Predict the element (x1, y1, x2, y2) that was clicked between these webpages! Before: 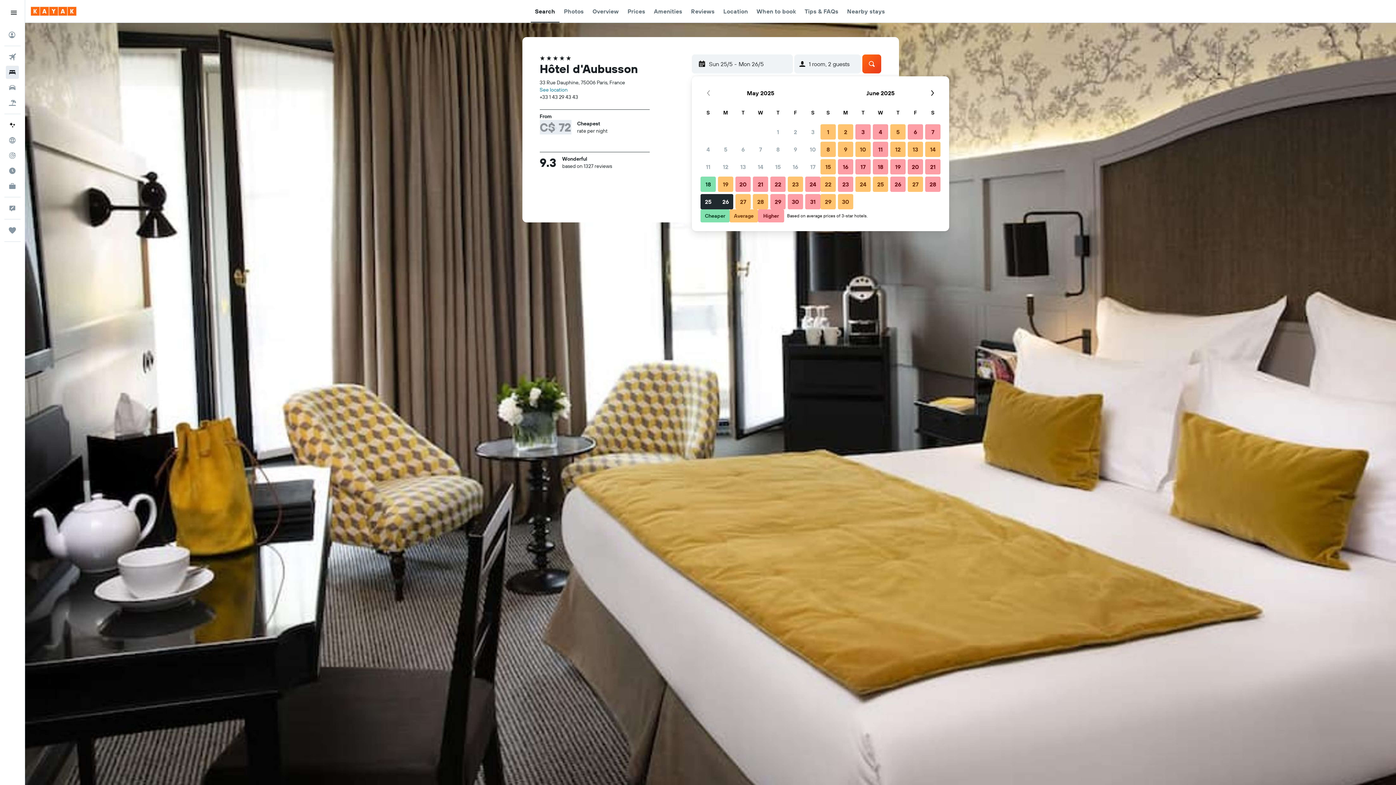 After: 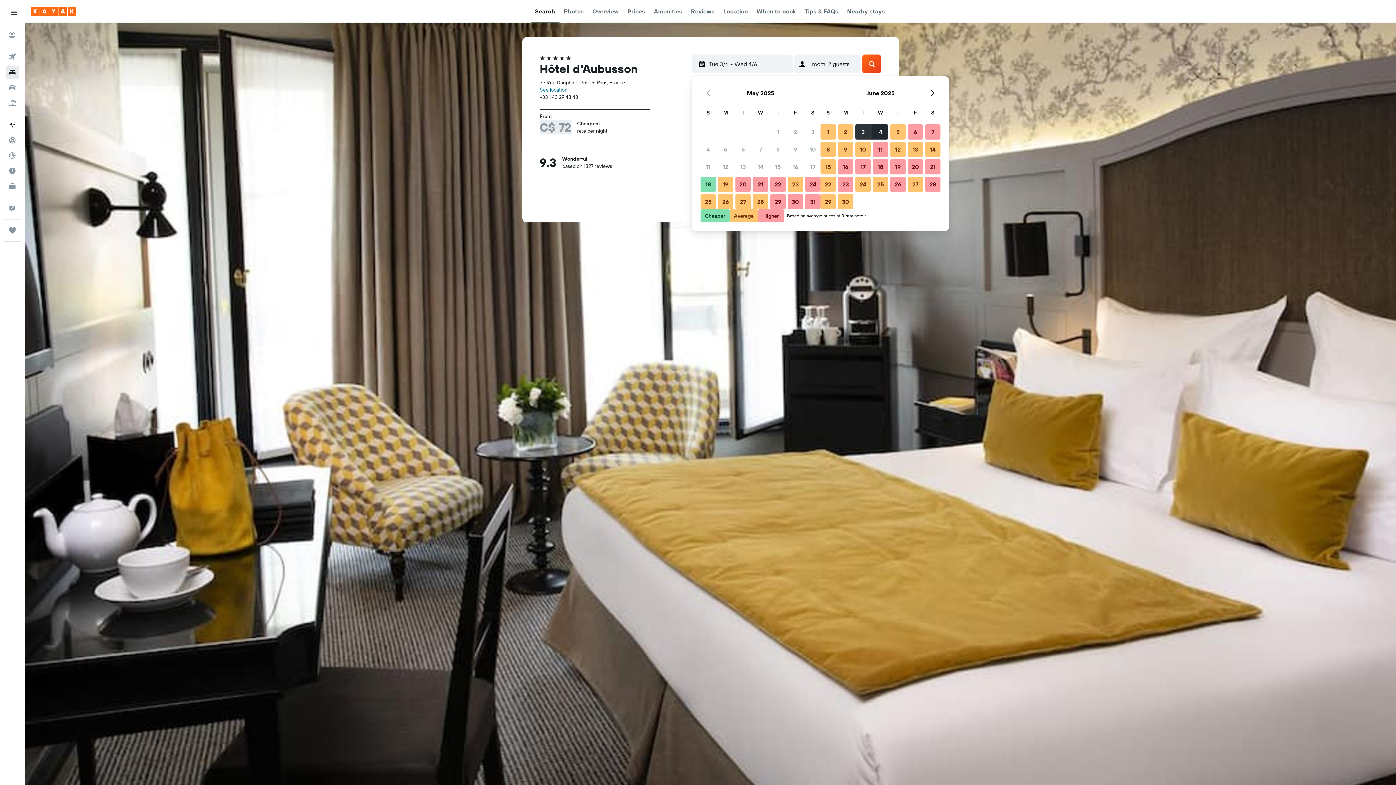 Action: label: 3 June, 2025 Higher bbox: (854, 123, 872, 140)